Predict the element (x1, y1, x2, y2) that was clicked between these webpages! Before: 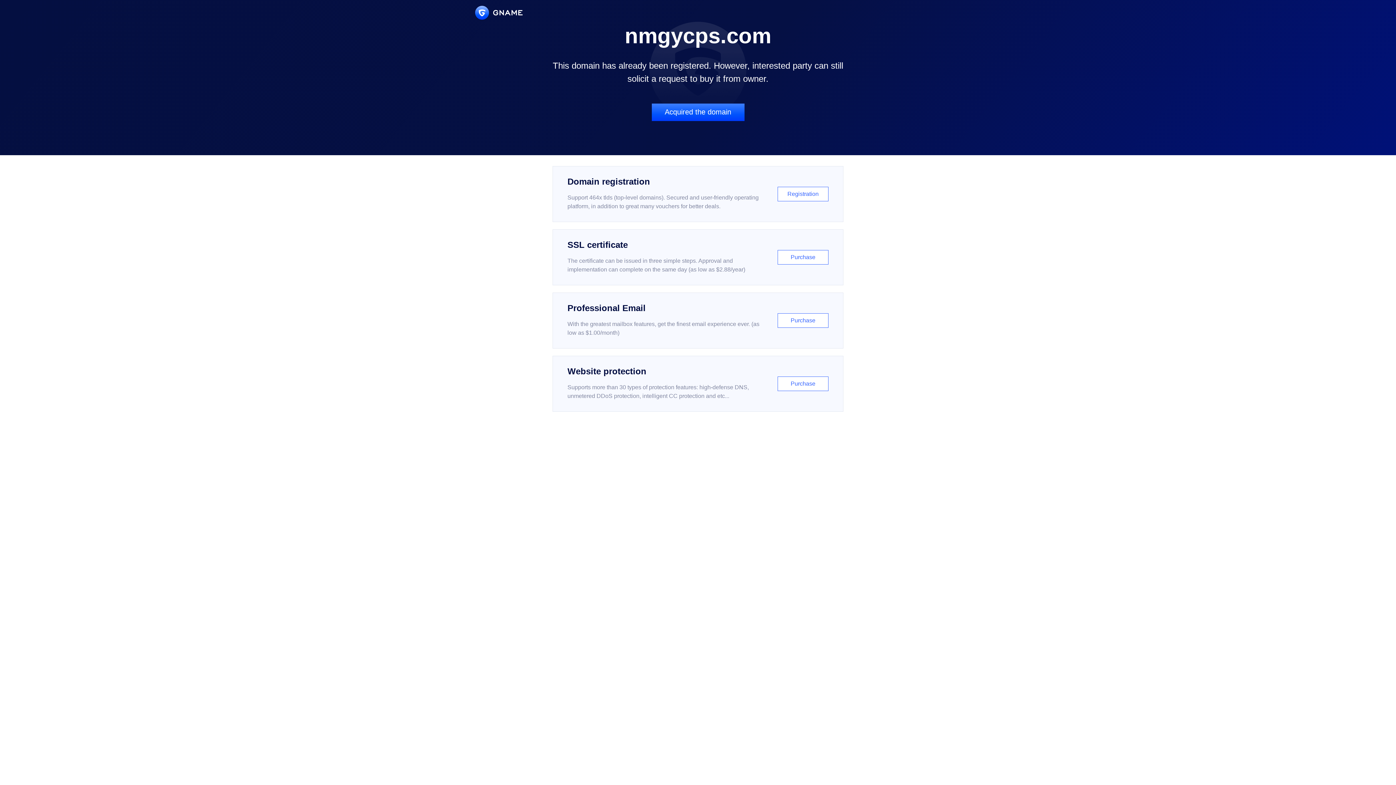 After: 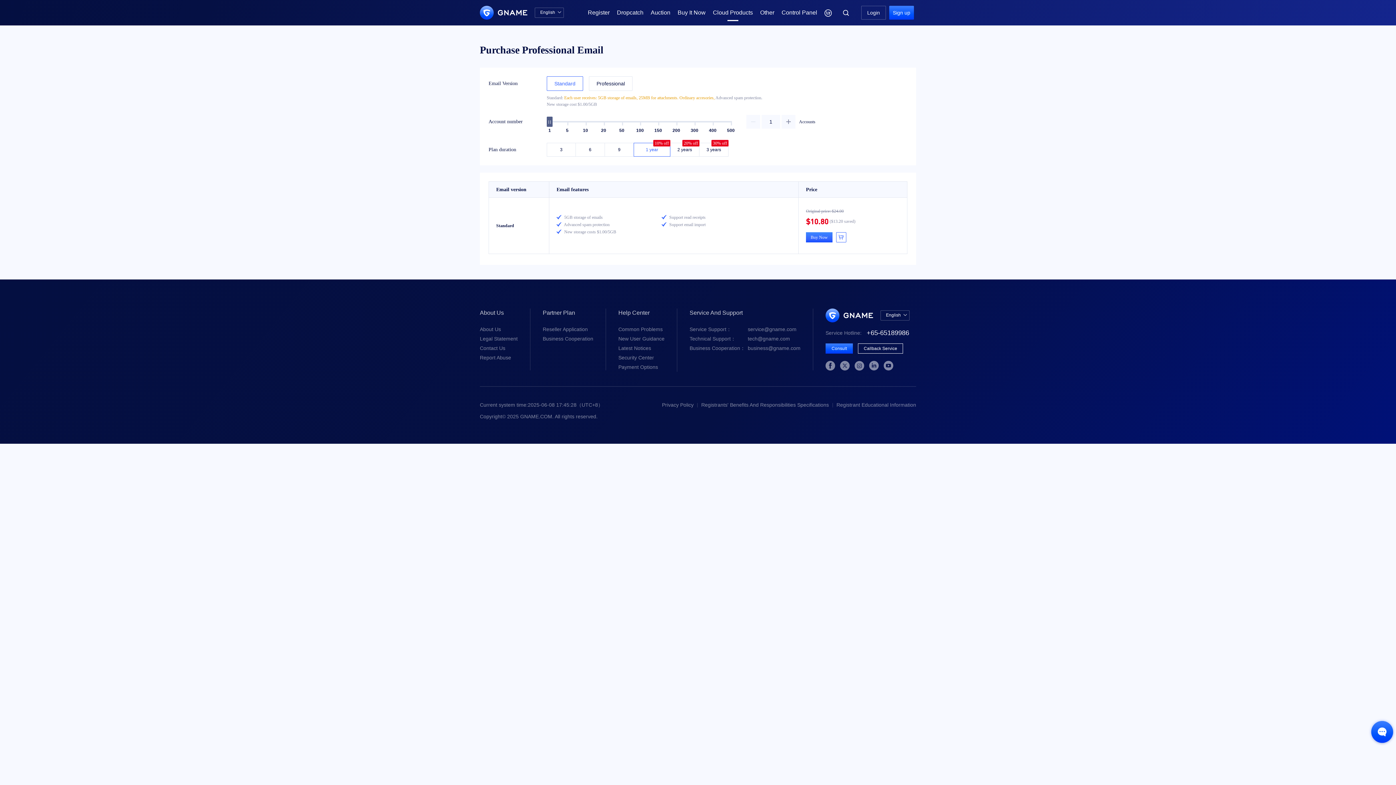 Action: label: Professional Email

With the greatest mailbox features, get the finest email experience ever. (as low as $1.00/month)

Purchase bbox: (552, 292, 843, 348)